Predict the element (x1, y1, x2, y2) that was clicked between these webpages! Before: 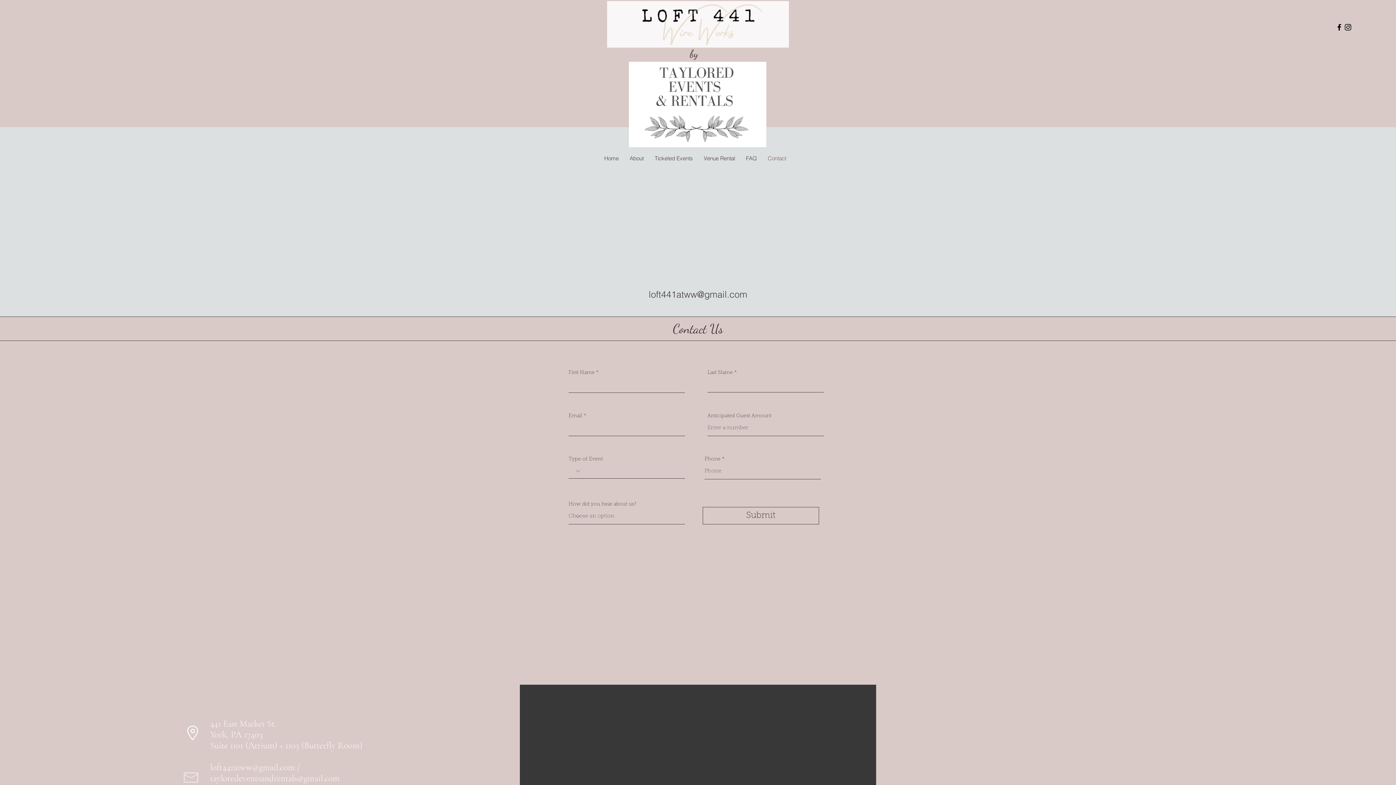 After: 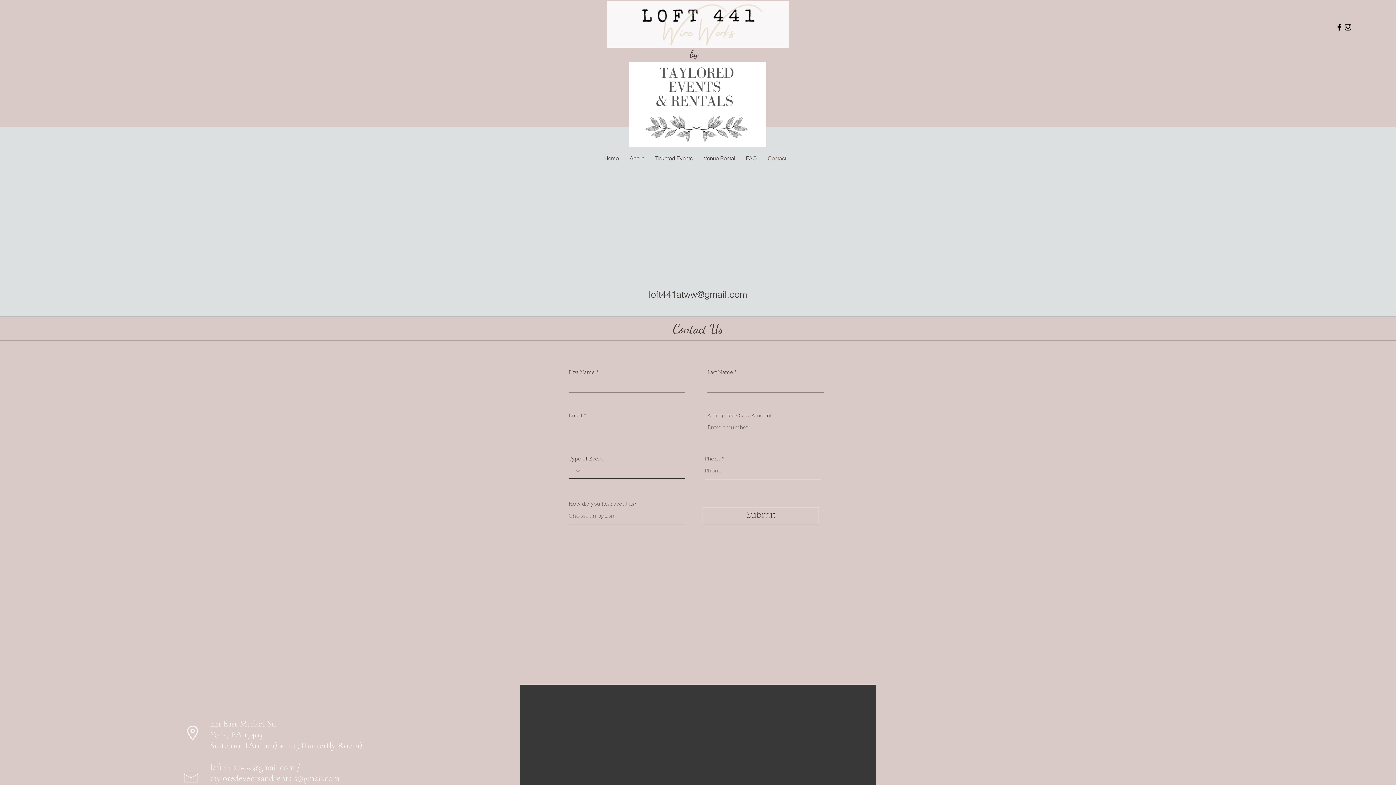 Action: label: Instagram bbox: (1344, 22, 1352, 31)